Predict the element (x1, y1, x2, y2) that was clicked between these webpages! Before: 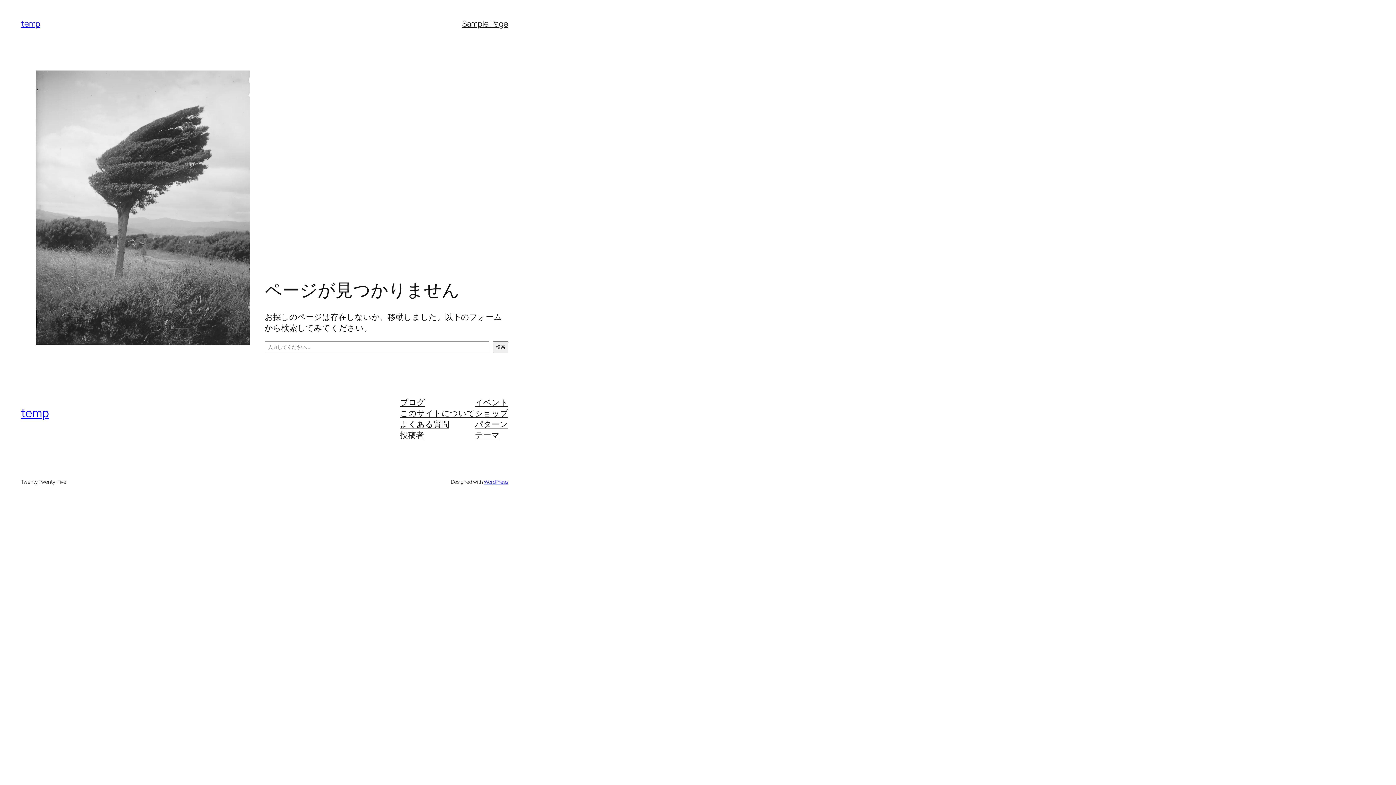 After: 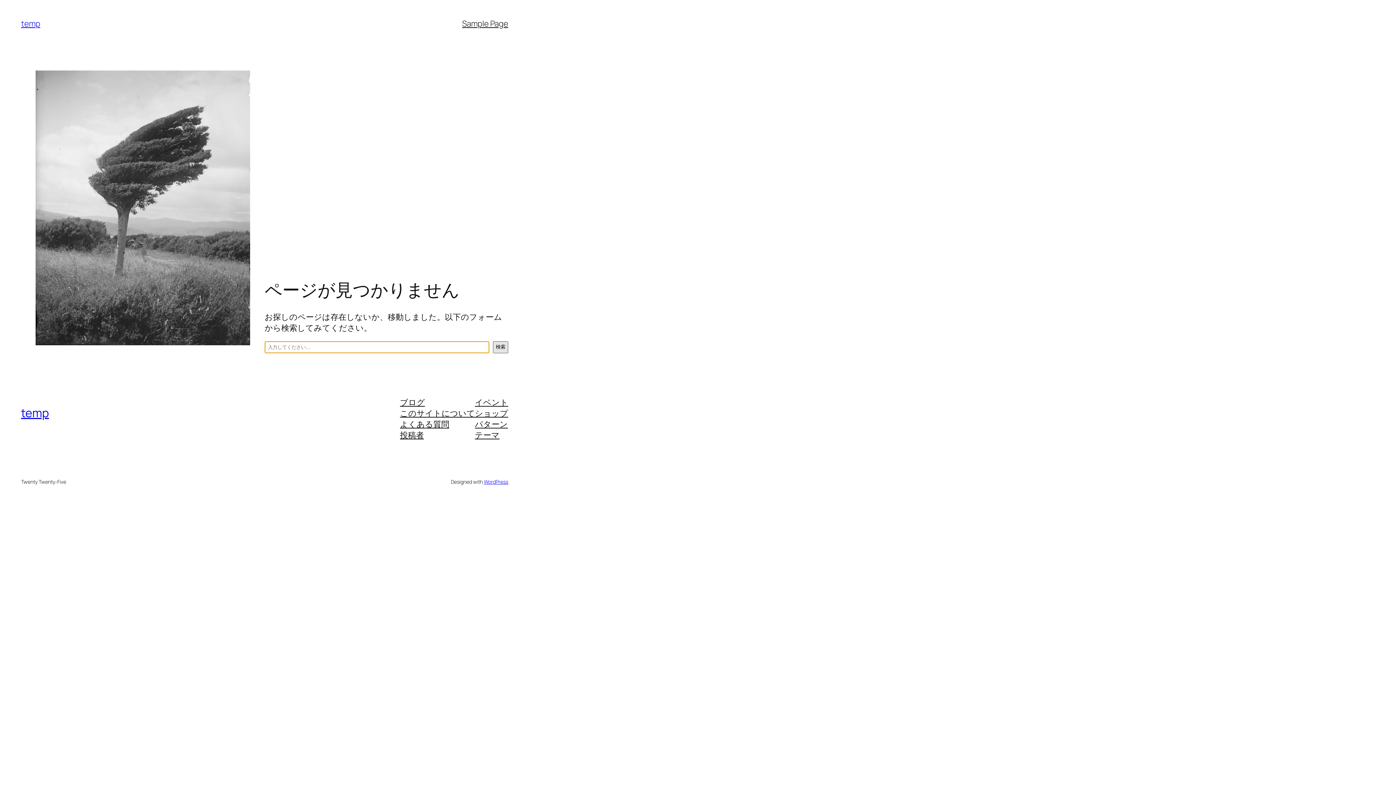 Action: label: 検索 bbox: (493, 341, 508, 353)